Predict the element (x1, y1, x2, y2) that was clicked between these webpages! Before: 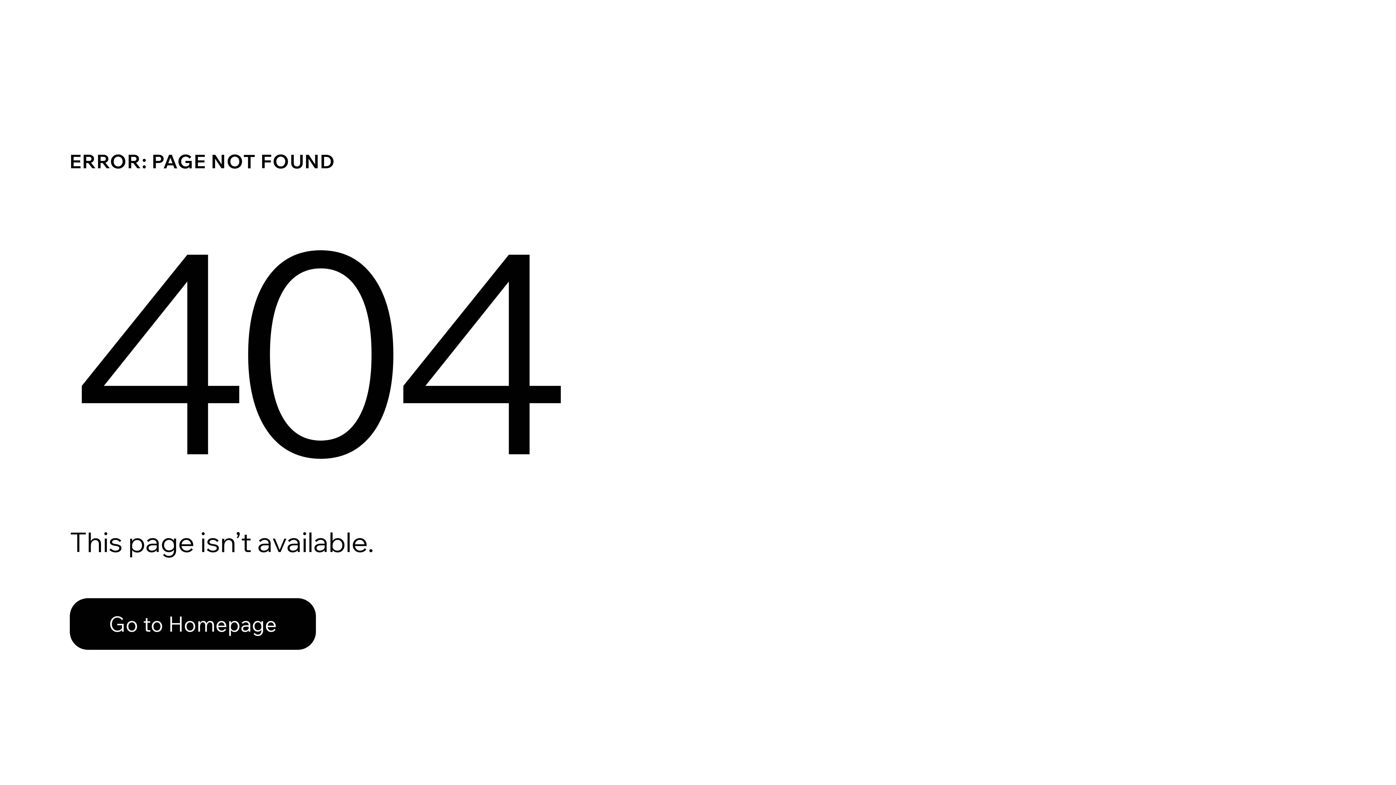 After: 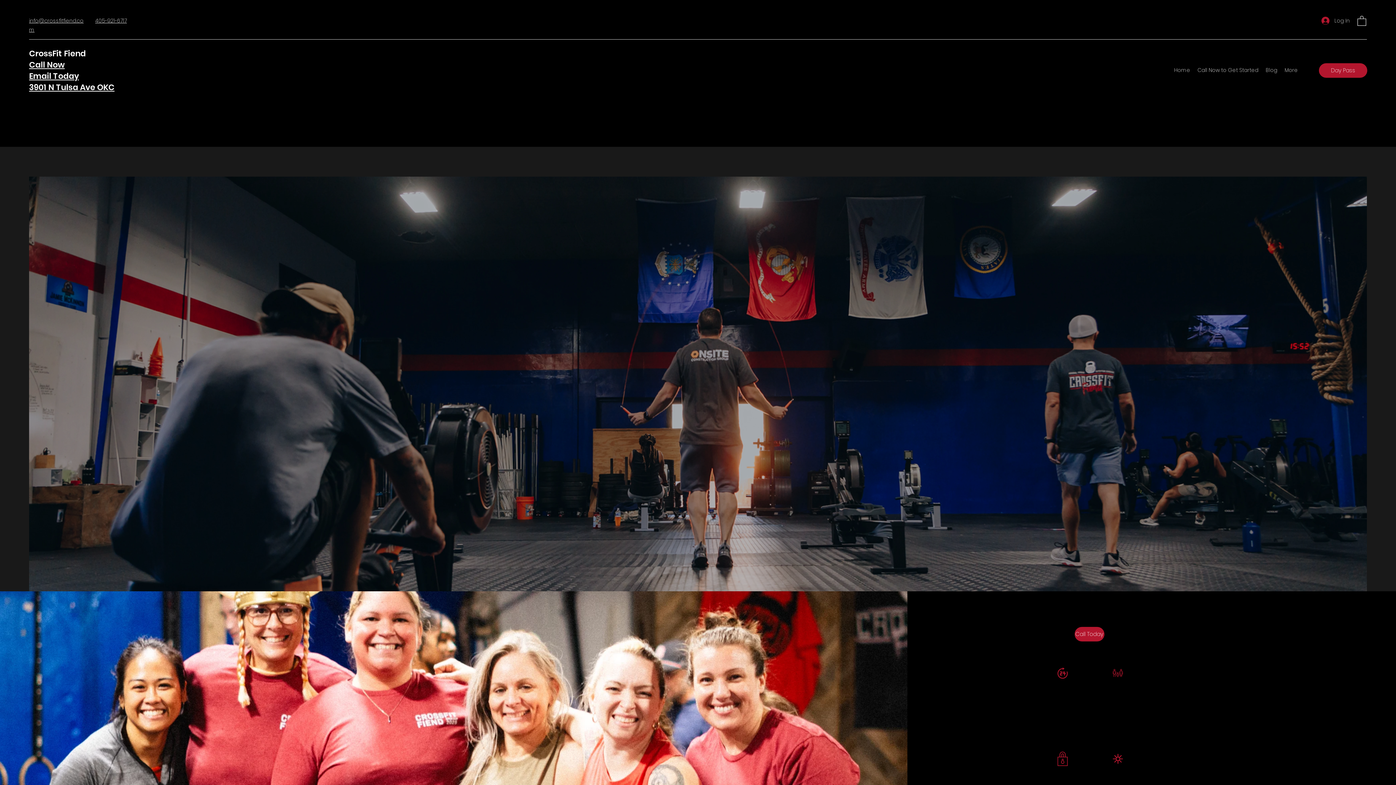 Action: bbox: (69, 582, 768, 659) label: Go to Homepage